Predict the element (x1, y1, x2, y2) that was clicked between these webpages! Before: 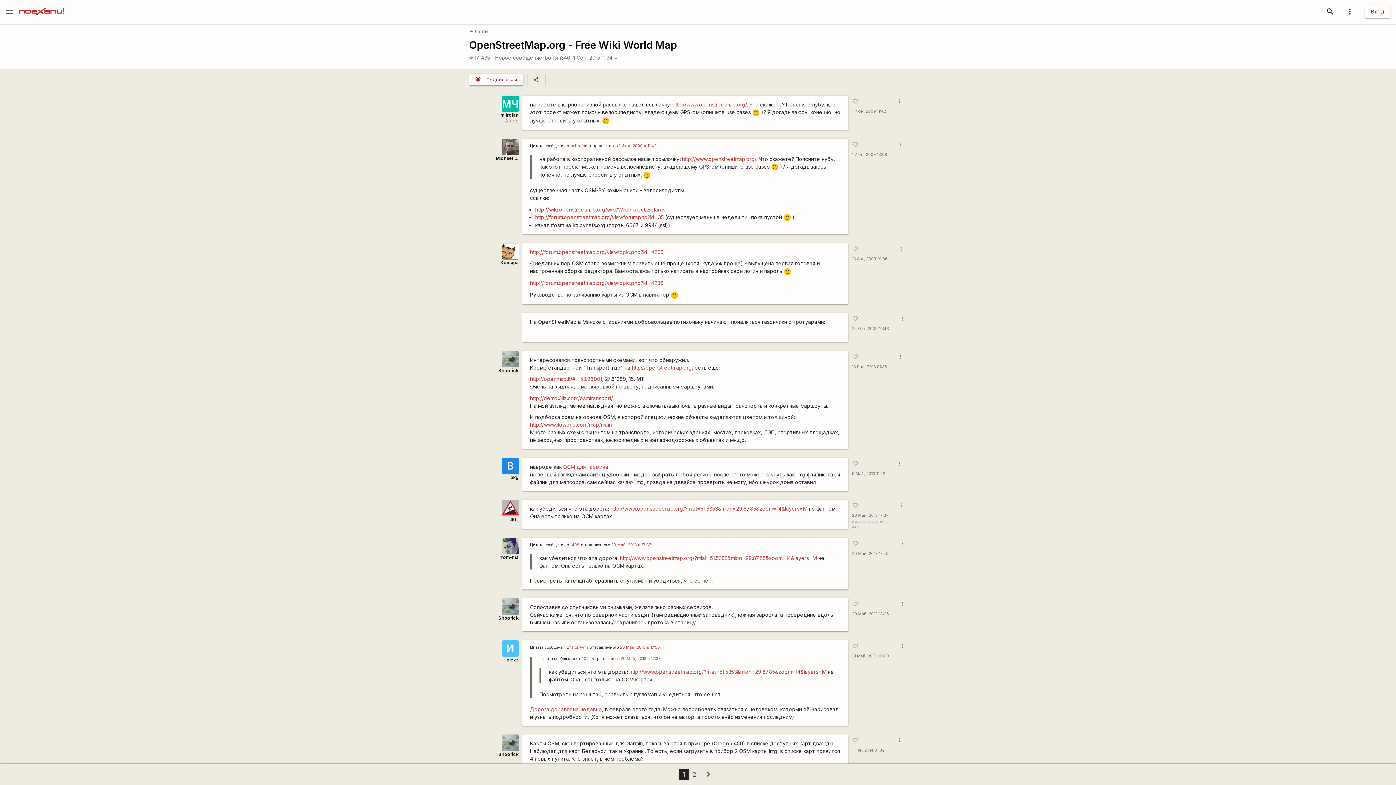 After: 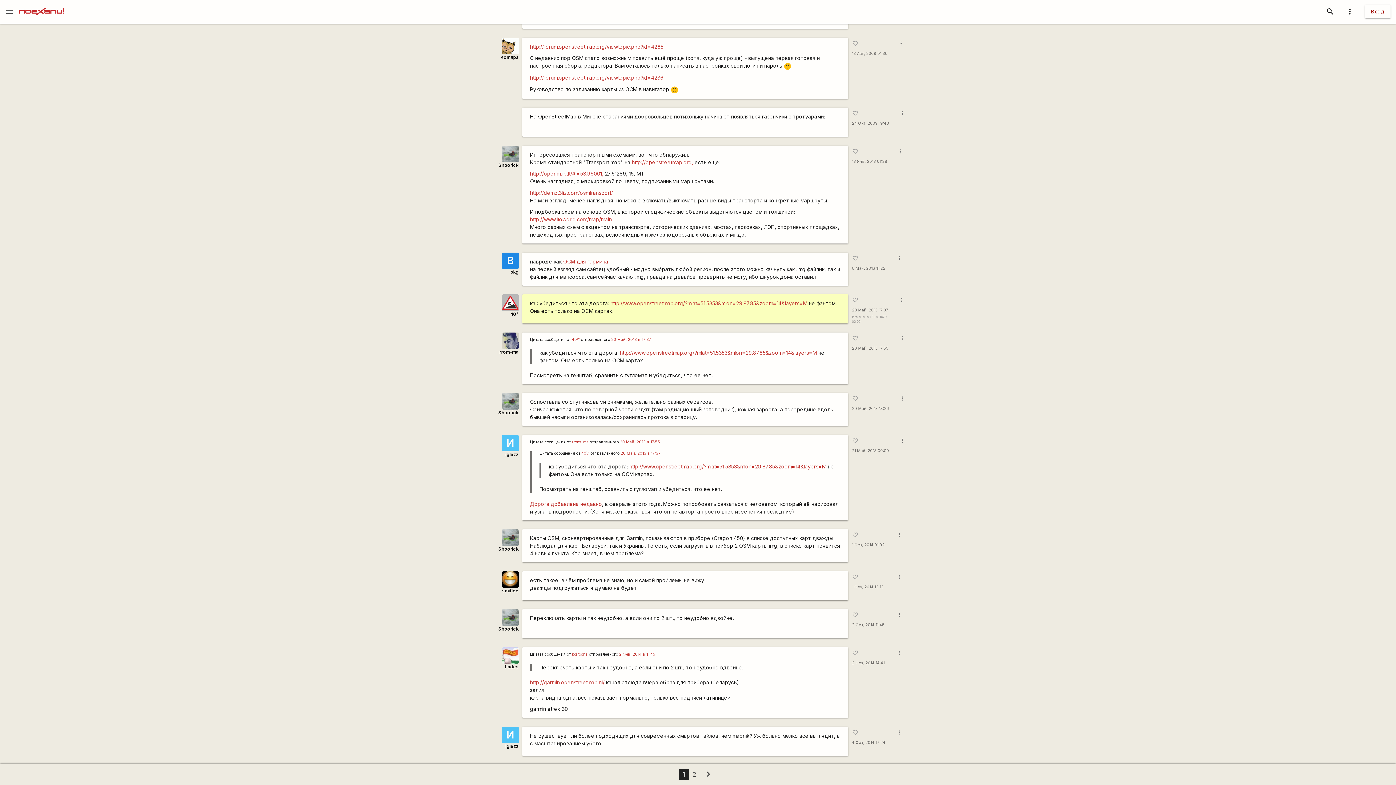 Action: label: 20 Май, 2013 в 17:37 bbox: (620, 656, 660, 661)